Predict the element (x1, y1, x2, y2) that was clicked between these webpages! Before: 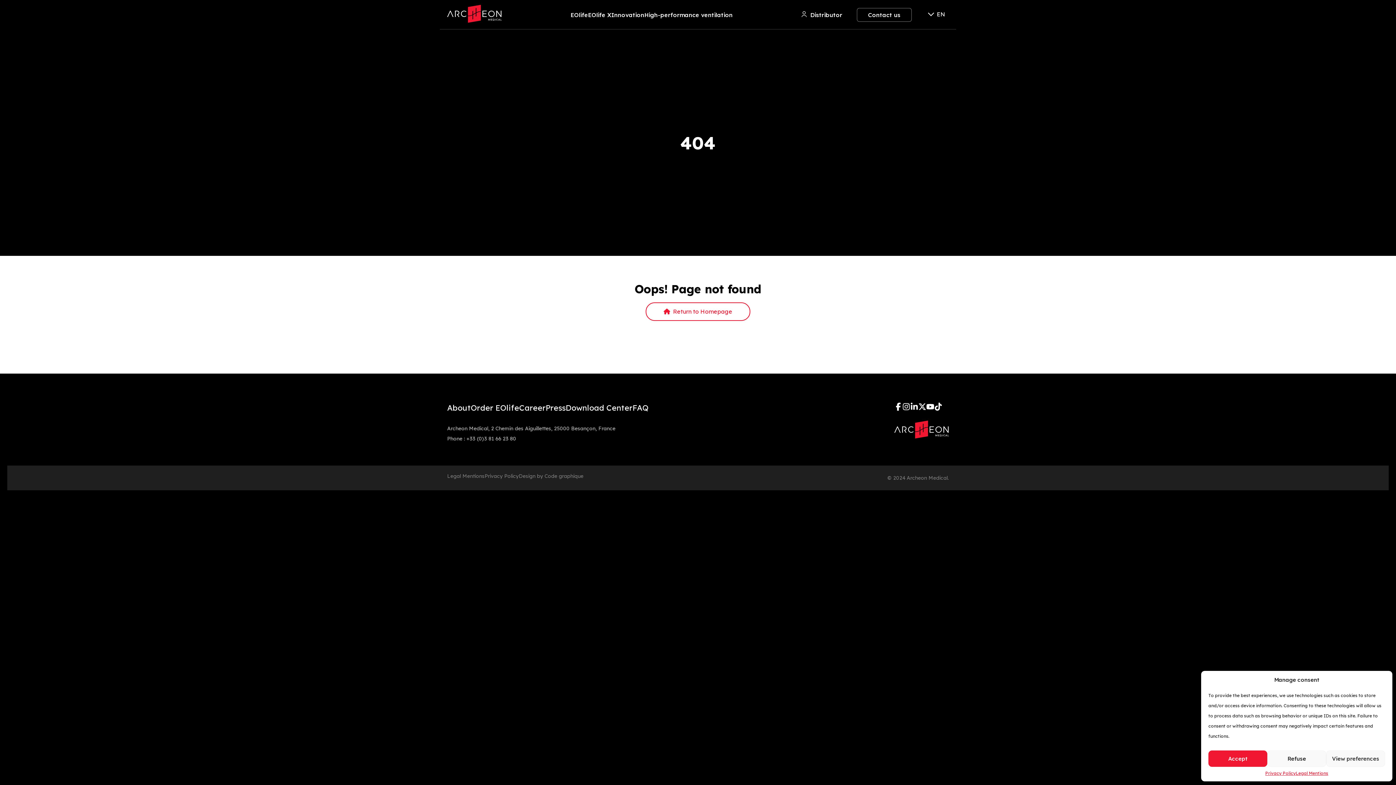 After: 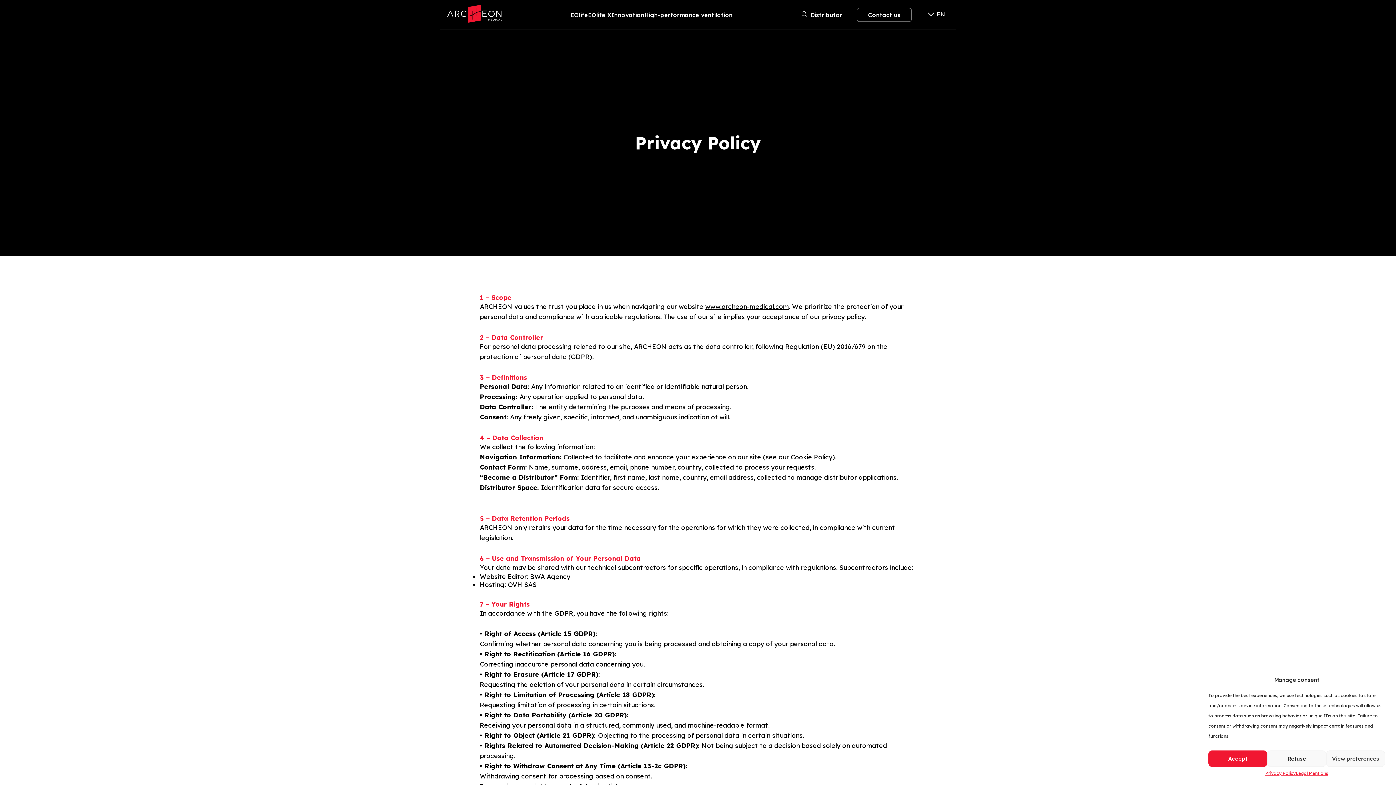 Action: label: Privacy Policy bbox: (484, 472, 518, 479)